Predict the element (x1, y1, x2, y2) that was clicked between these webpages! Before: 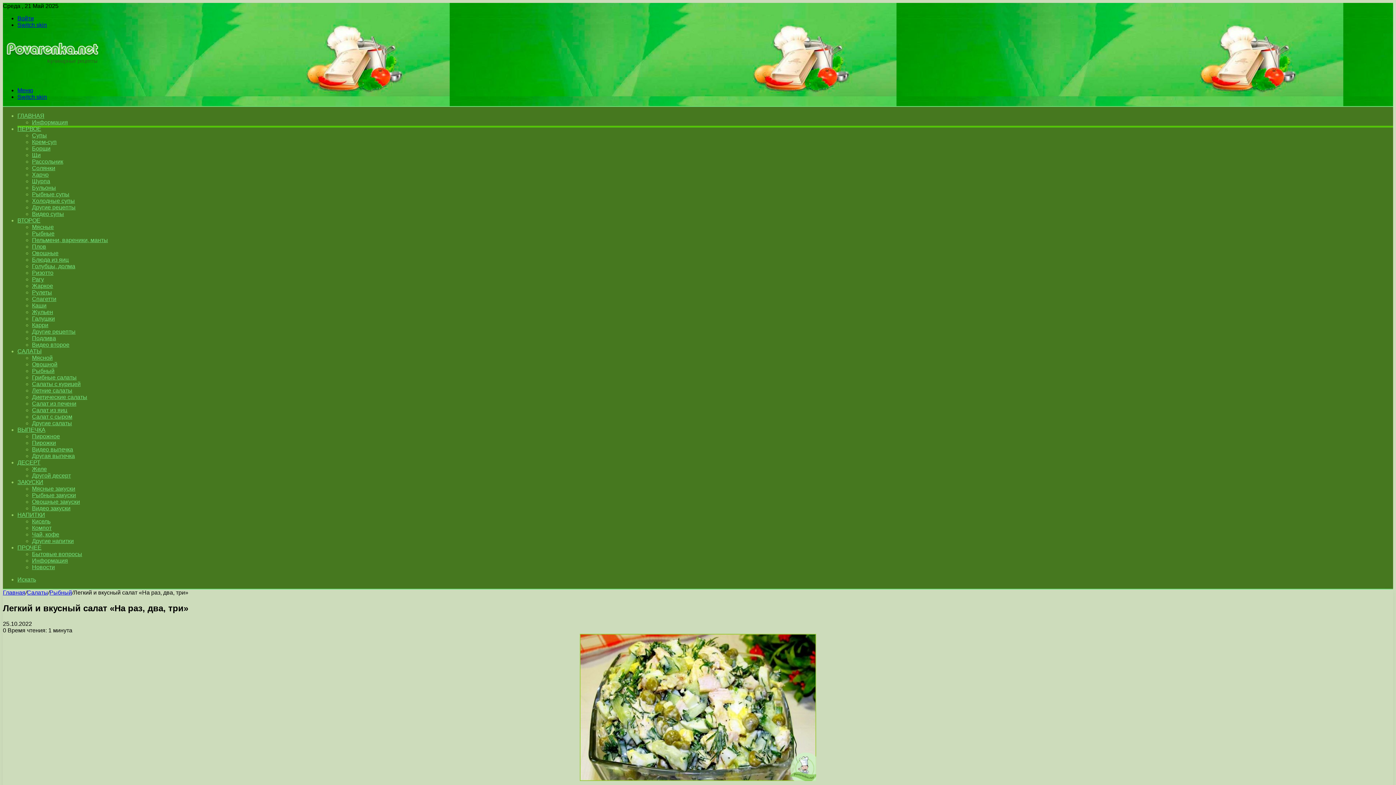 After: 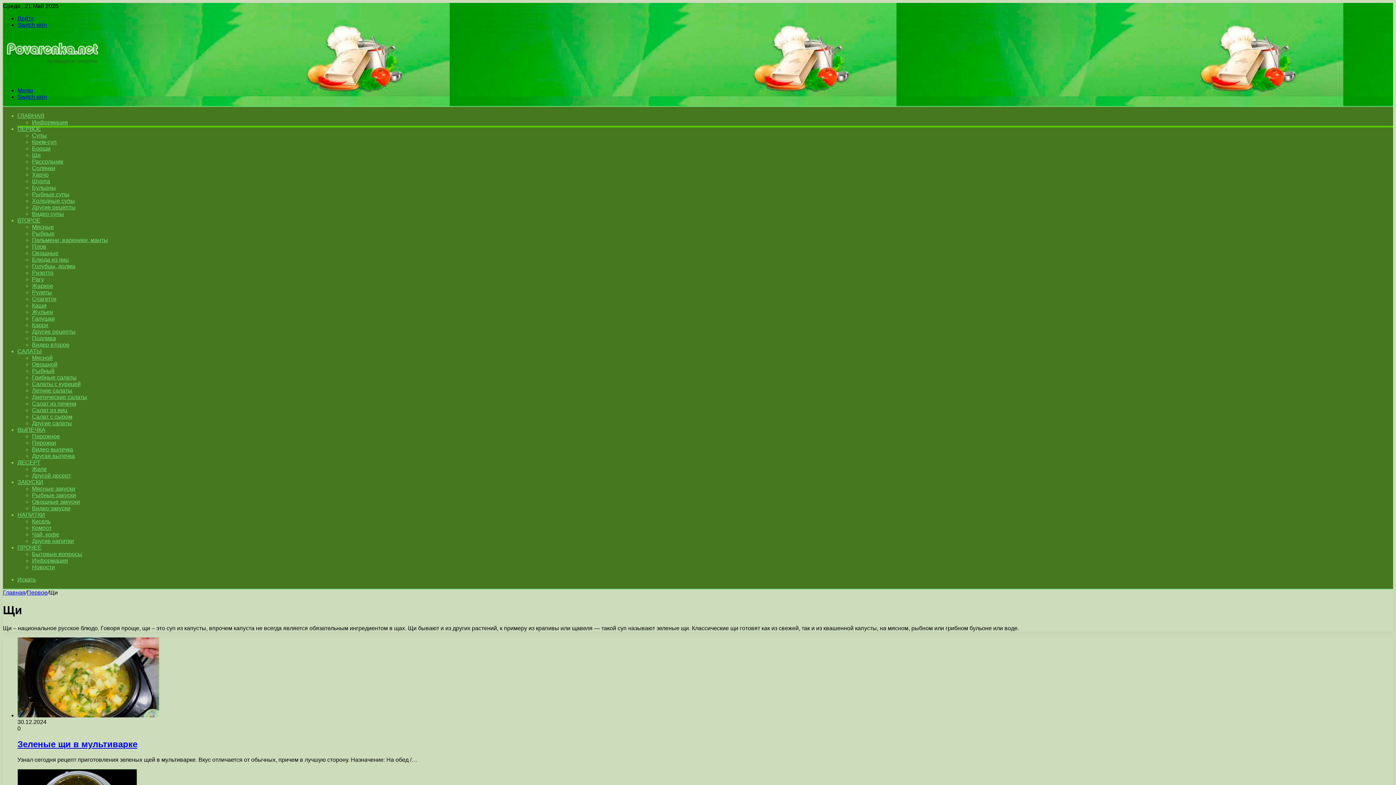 Action: bbox: (32, 152, 40, 158) label: Щи